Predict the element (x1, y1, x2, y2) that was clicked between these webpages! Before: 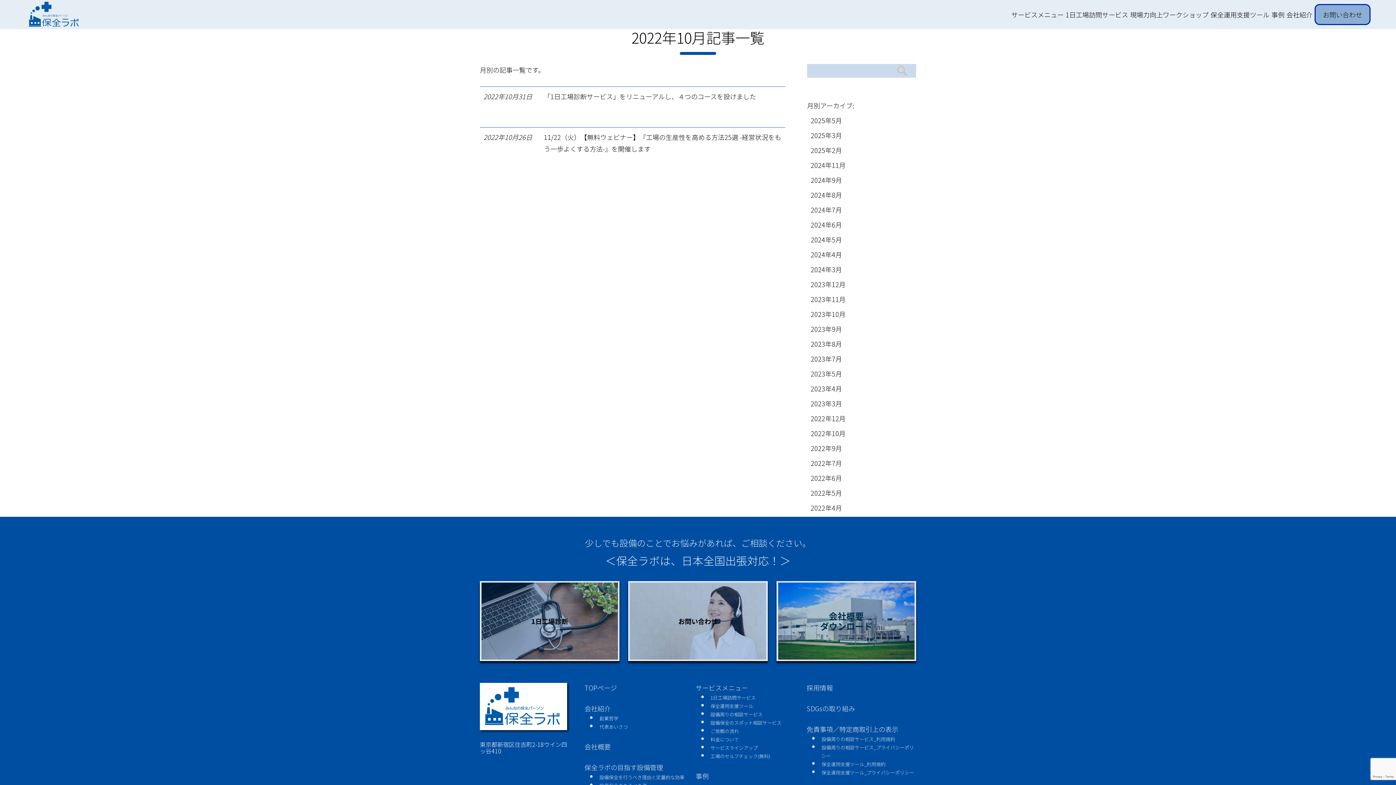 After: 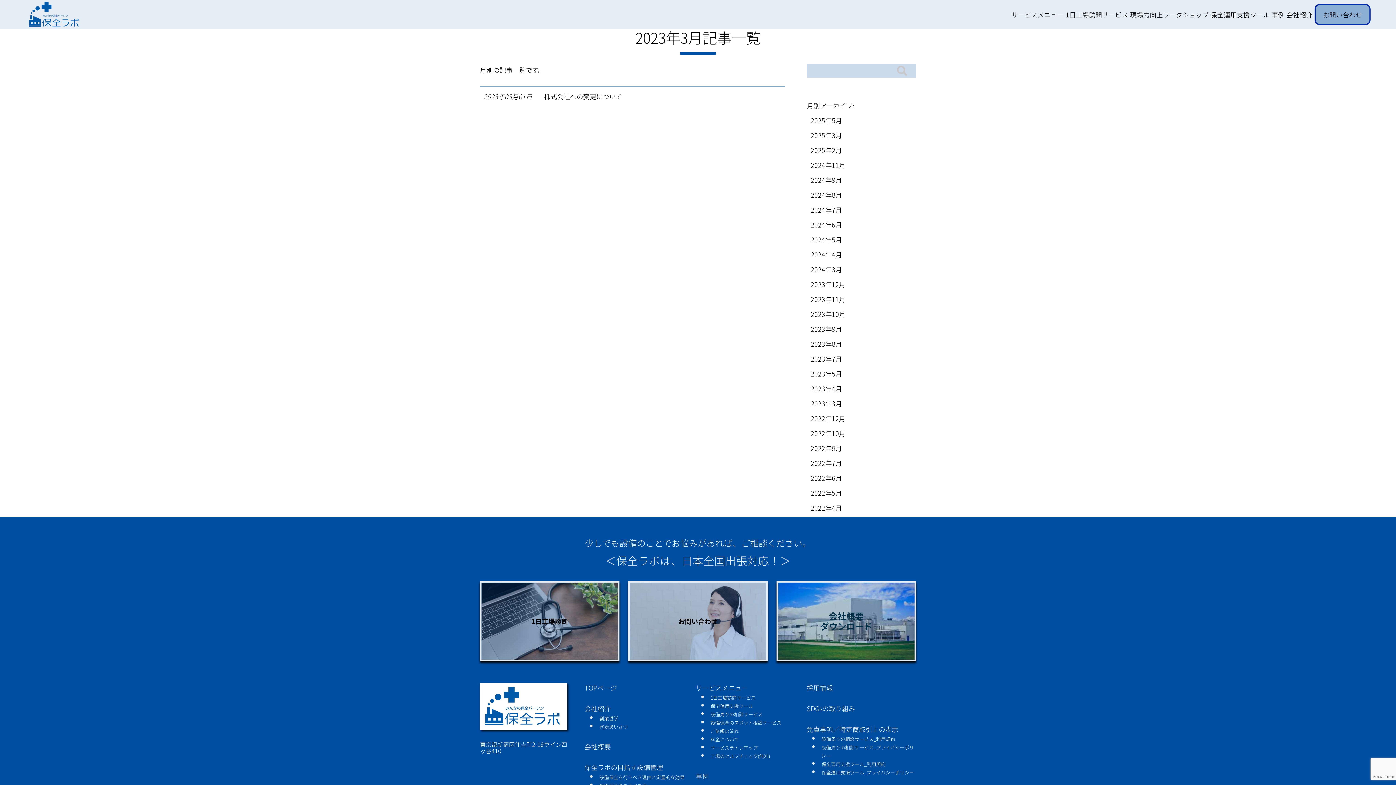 Action: bbox: (810, 398, 842, 408) label: 2023年3月